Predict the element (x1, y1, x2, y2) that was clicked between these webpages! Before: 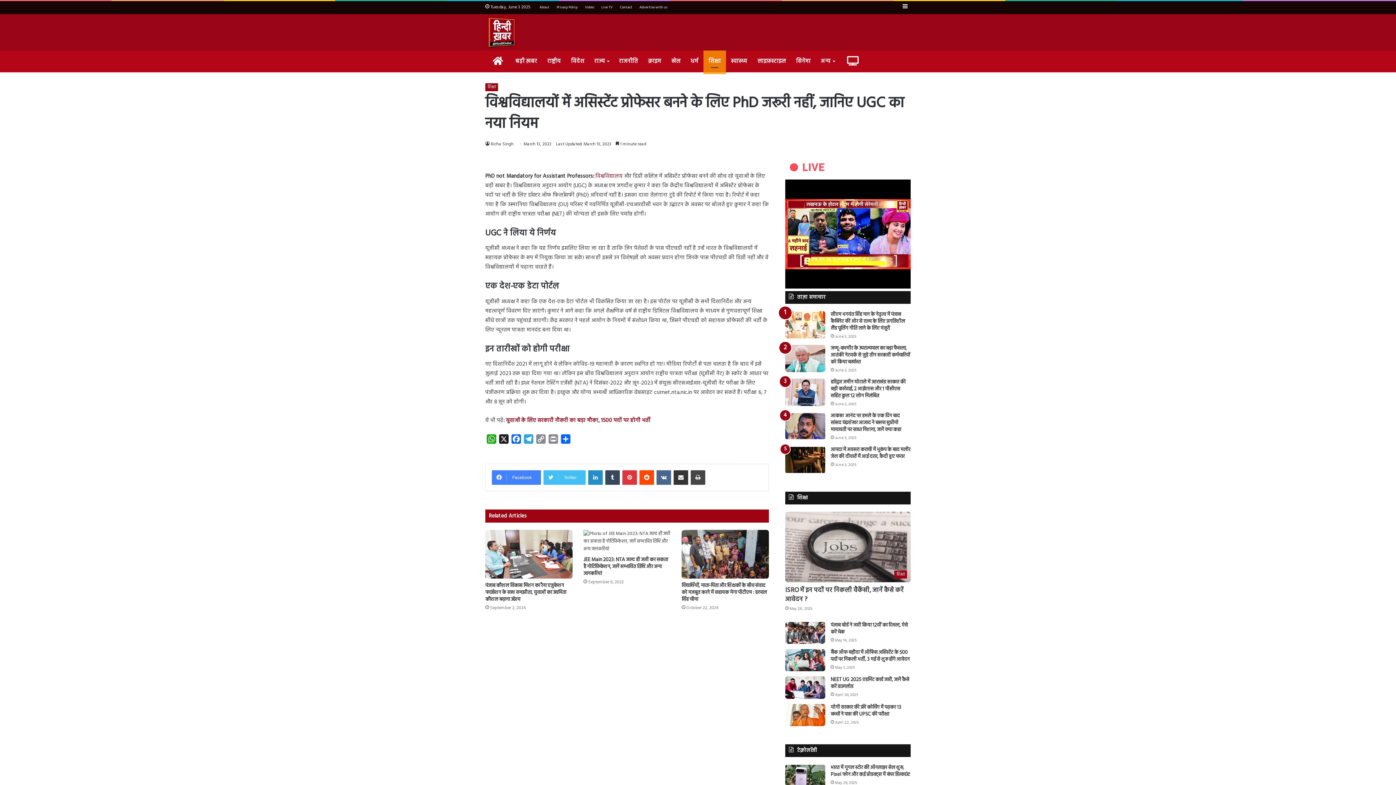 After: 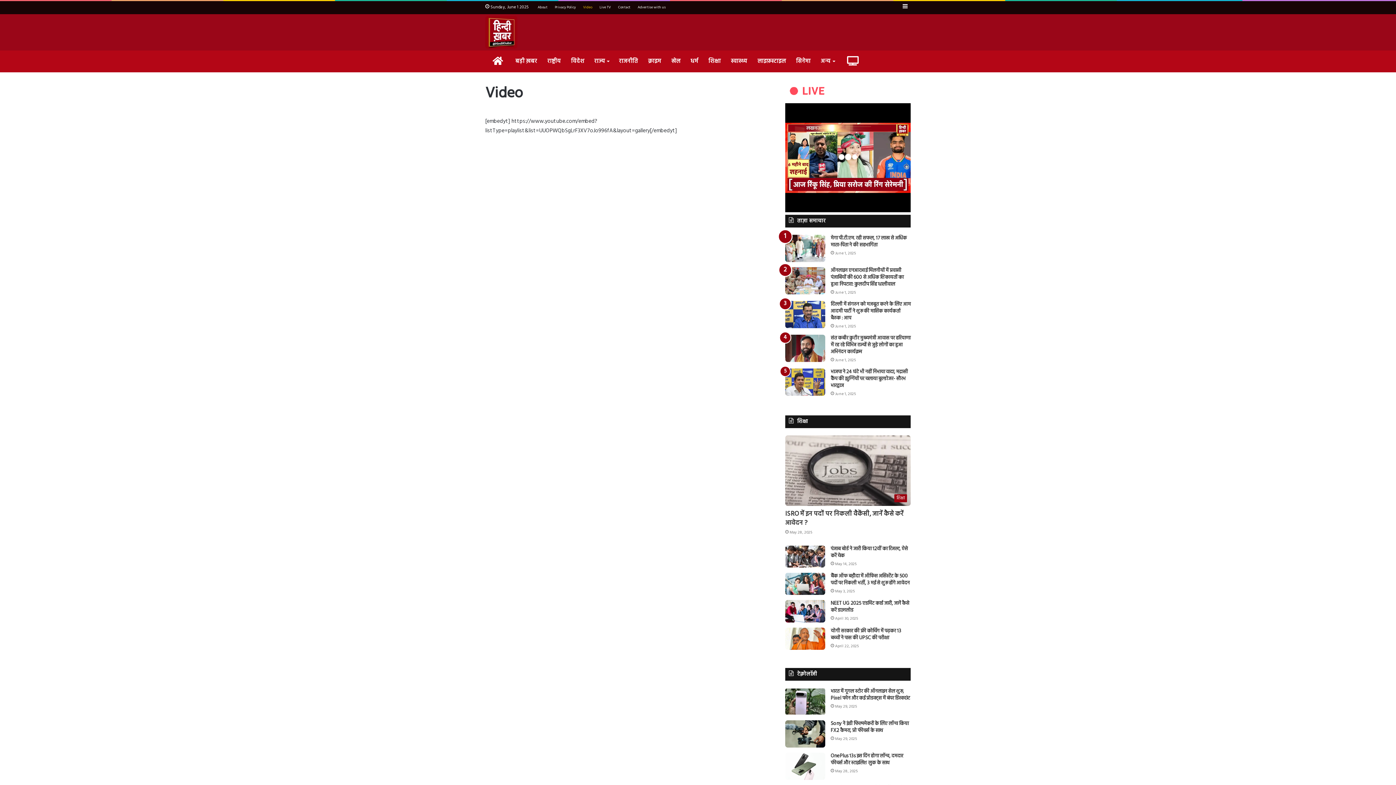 Action: bbox: (581, 1, 597, 13) label: Video